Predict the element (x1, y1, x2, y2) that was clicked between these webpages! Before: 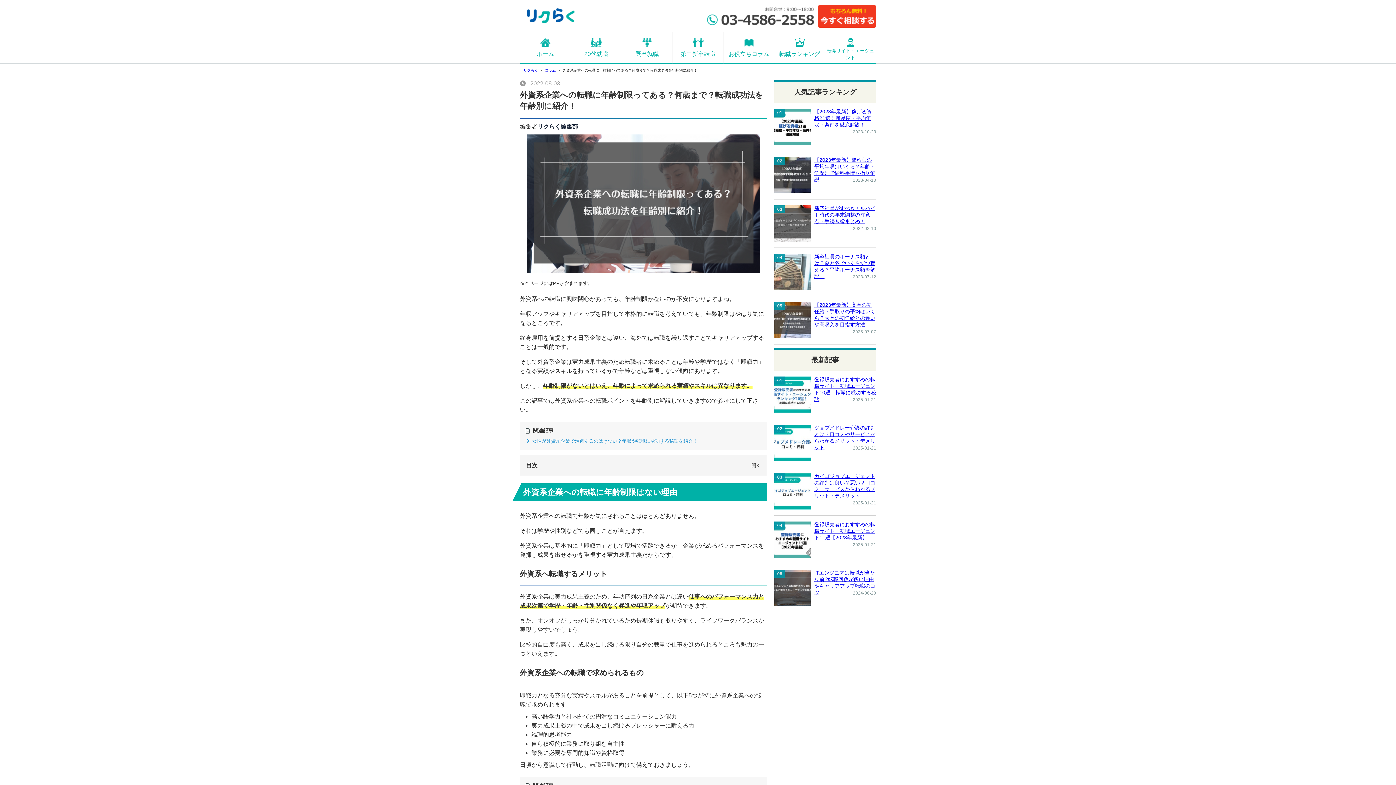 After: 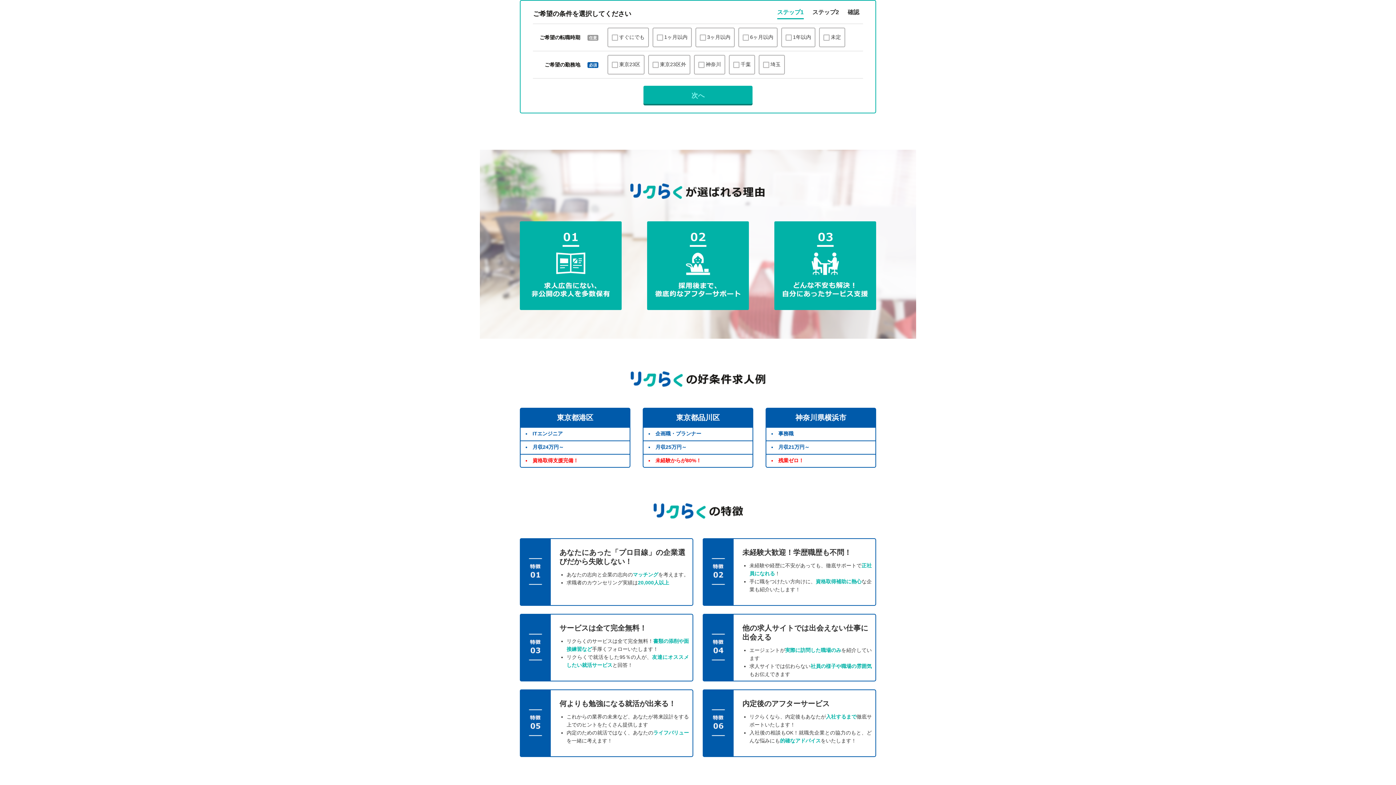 Action: bbox: (818, 24, 876, 28)